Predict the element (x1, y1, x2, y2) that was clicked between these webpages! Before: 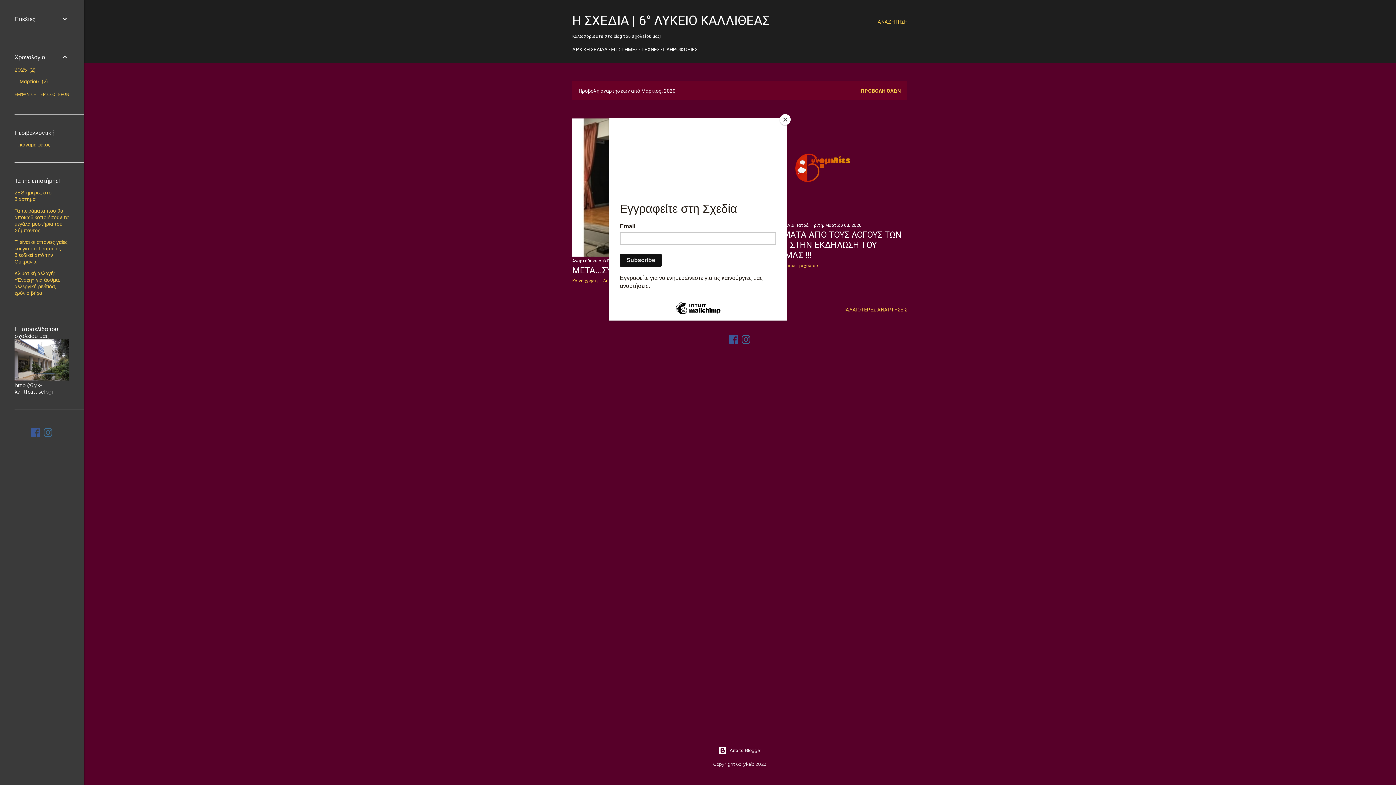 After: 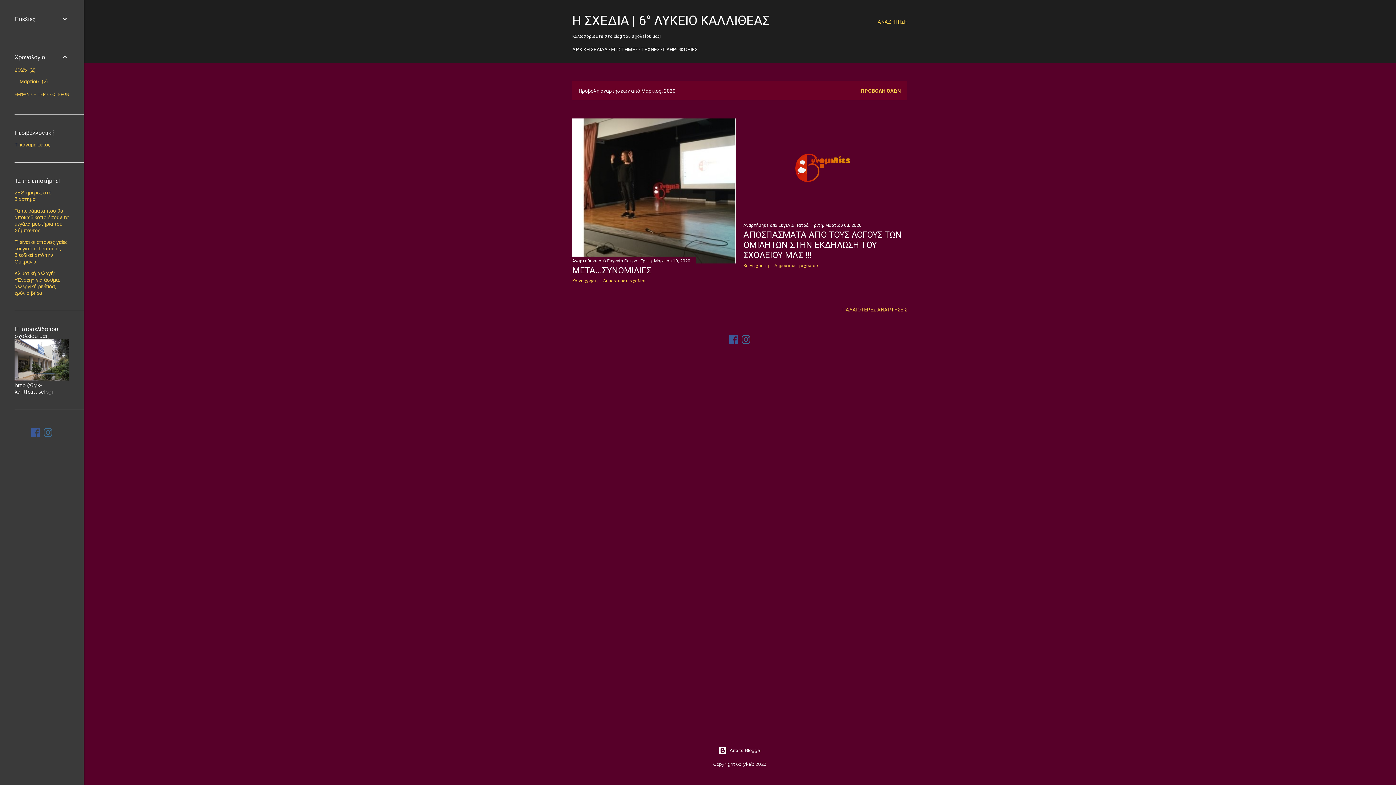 Action: bbox: (780, 114, 790, 125) label: Close